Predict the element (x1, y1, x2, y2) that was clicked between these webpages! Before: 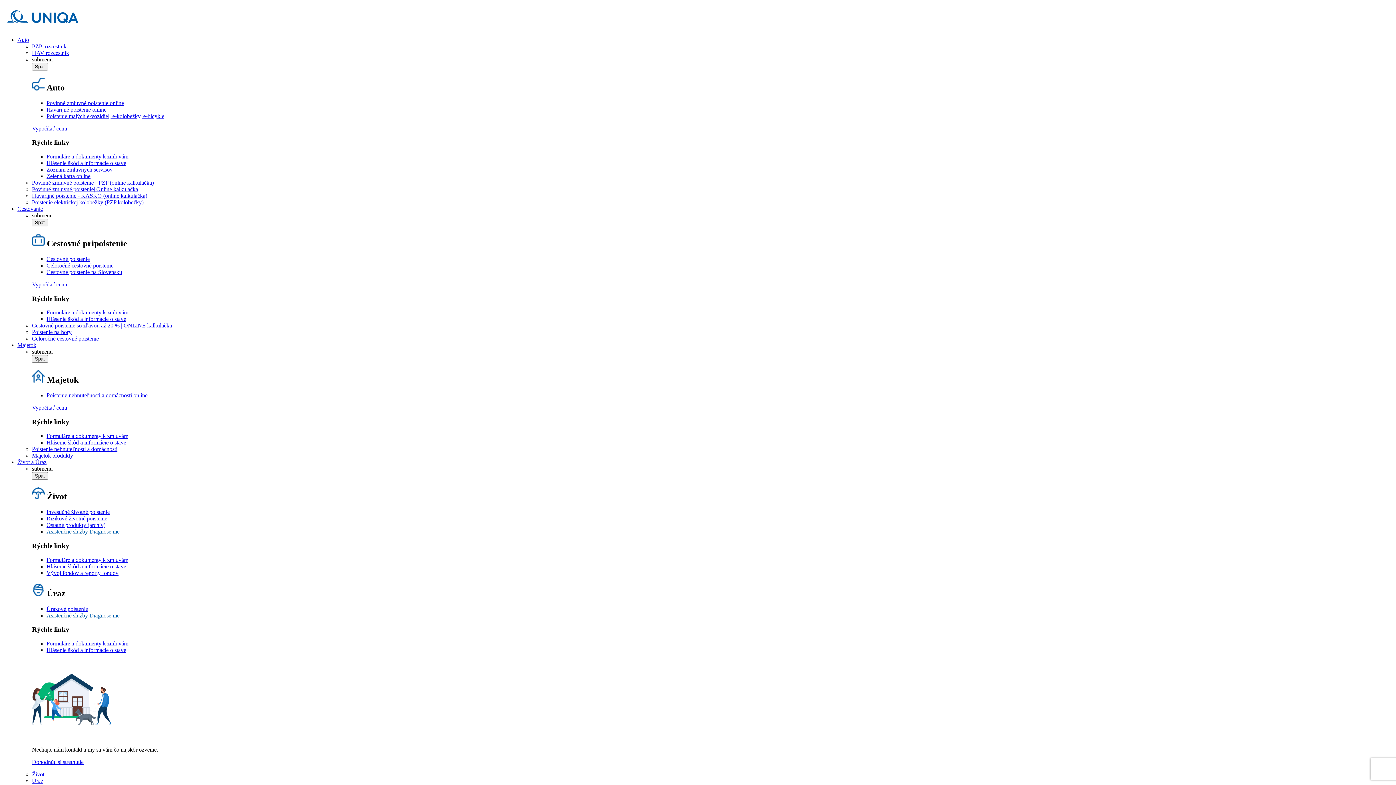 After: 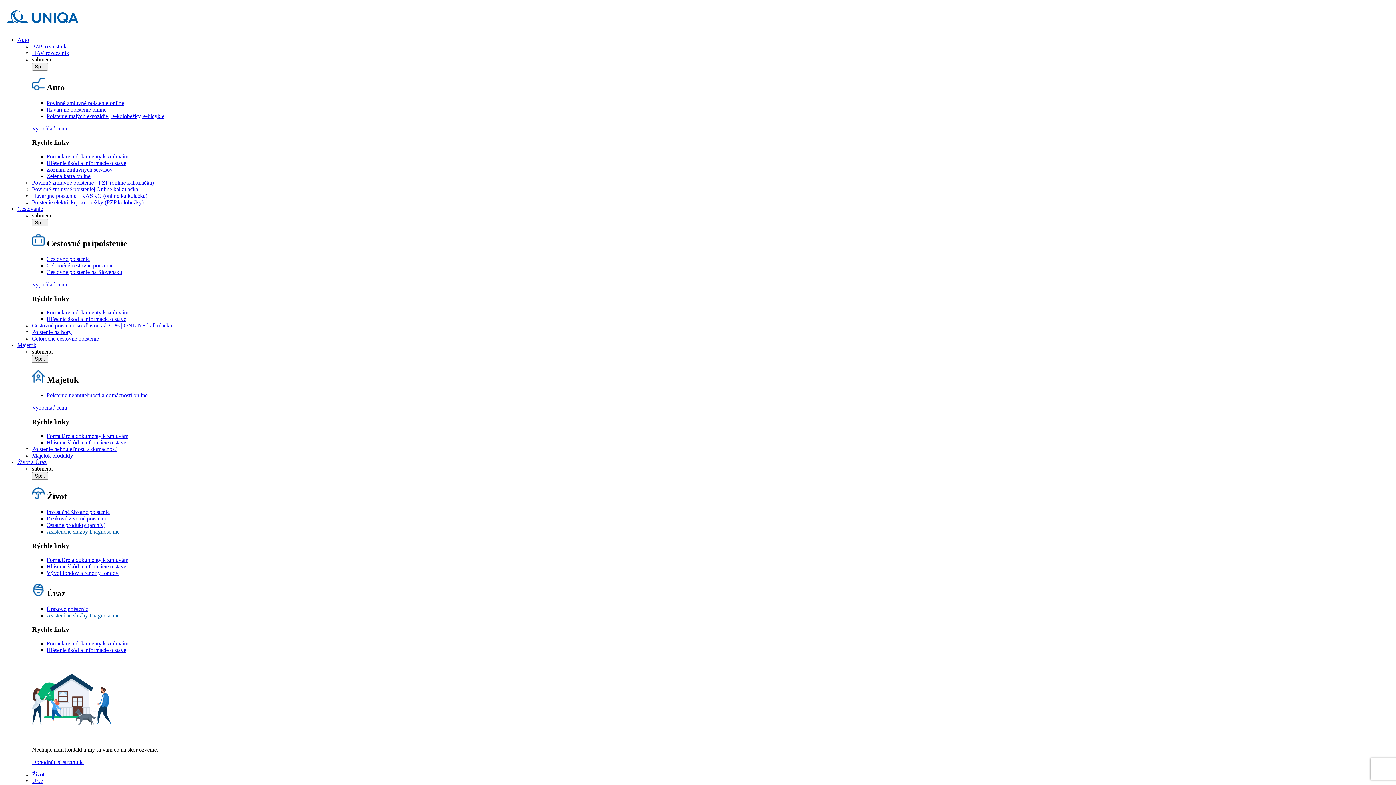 Action: bbox: (2, 19, 82, 29)